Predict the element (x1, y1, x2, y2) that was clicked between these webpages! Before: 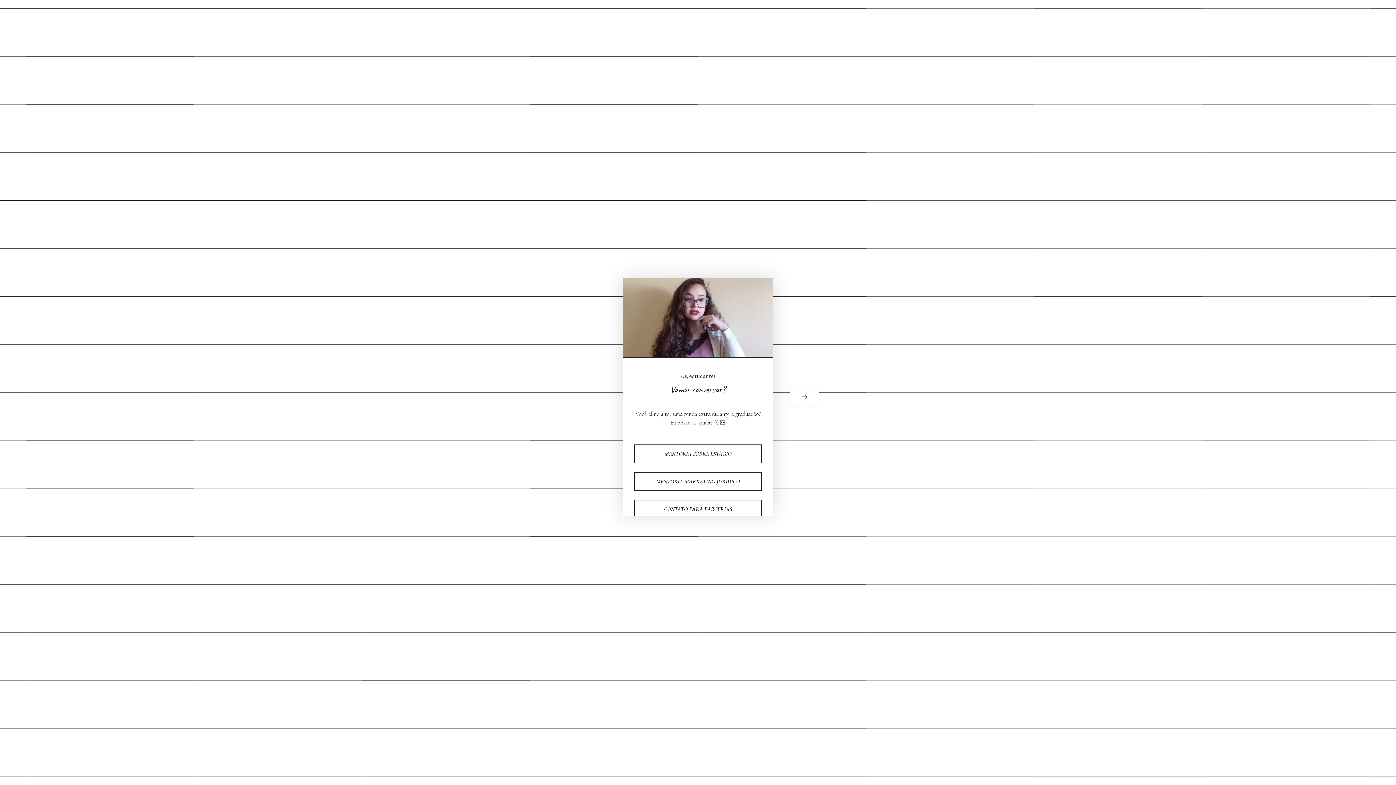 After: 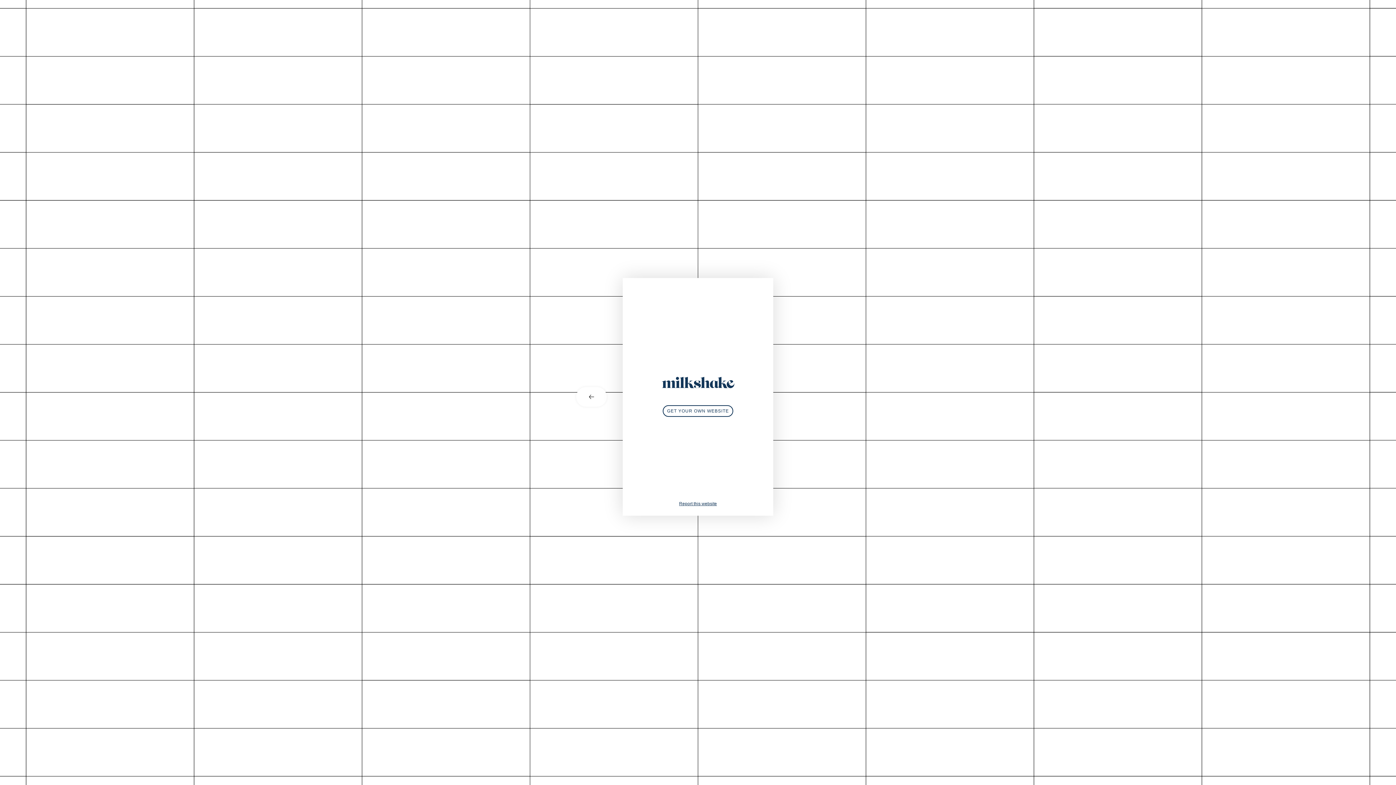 Action: label: next card bbox: (773, 387, 821, 406)